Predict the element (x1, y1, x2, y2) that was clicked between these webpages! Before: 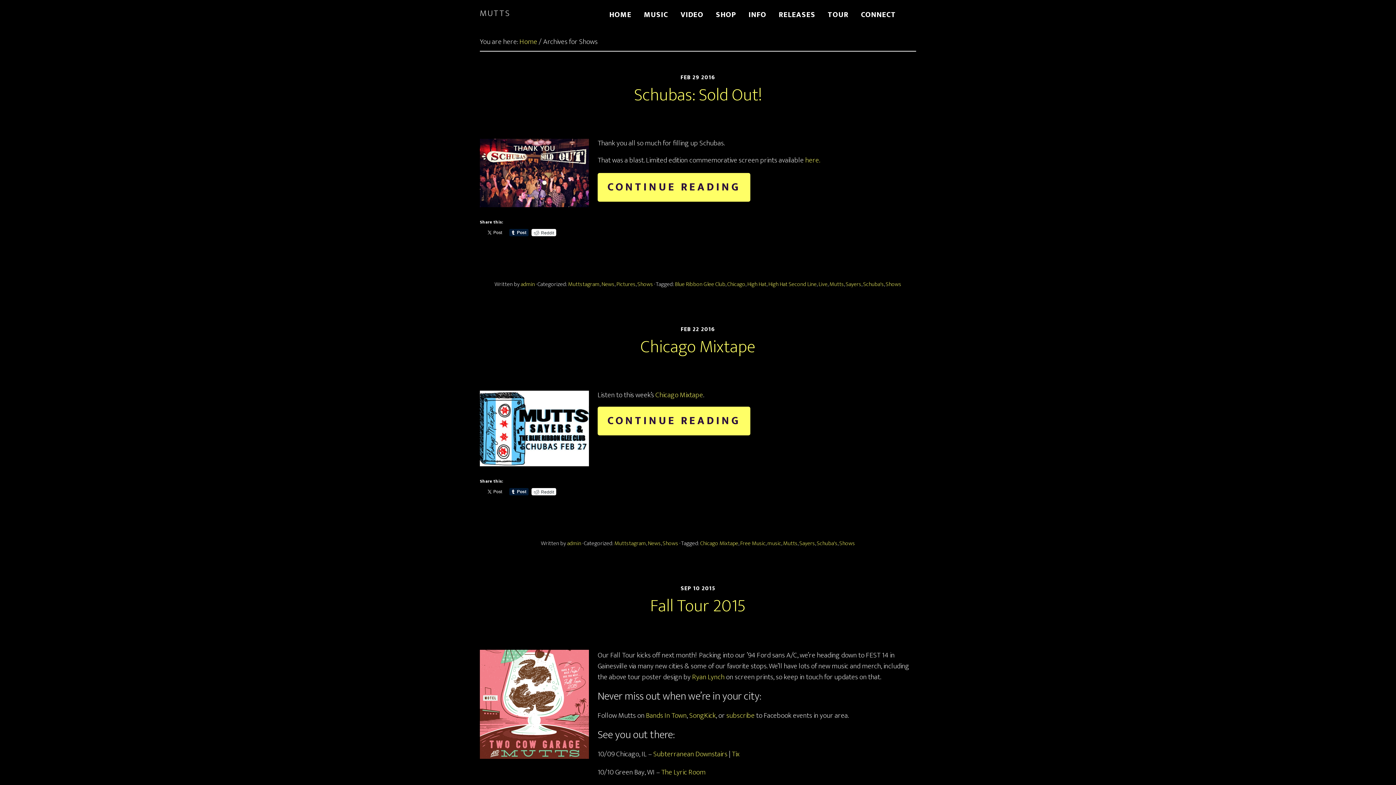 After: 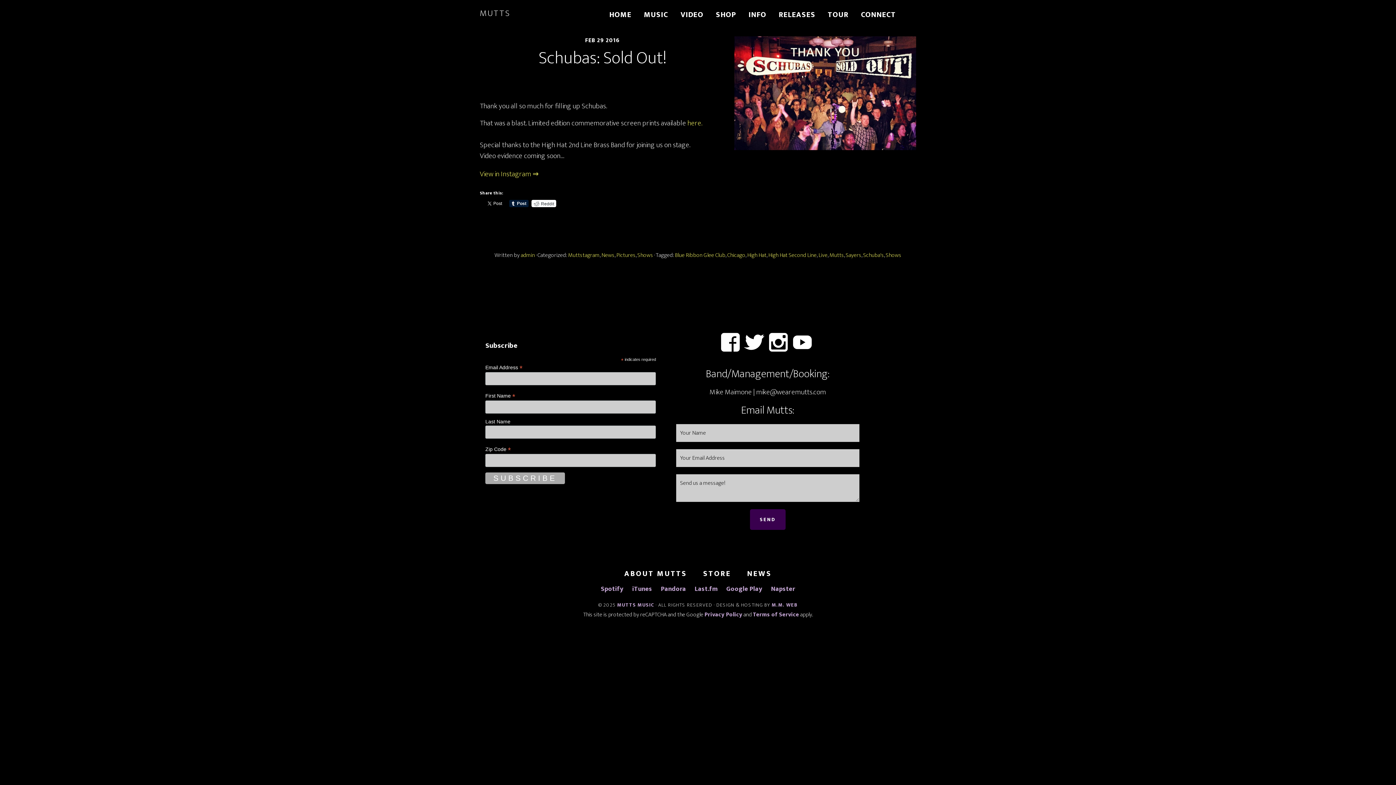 Action: bbox: (597, 173, 750, 201) label: CONTINUE READING